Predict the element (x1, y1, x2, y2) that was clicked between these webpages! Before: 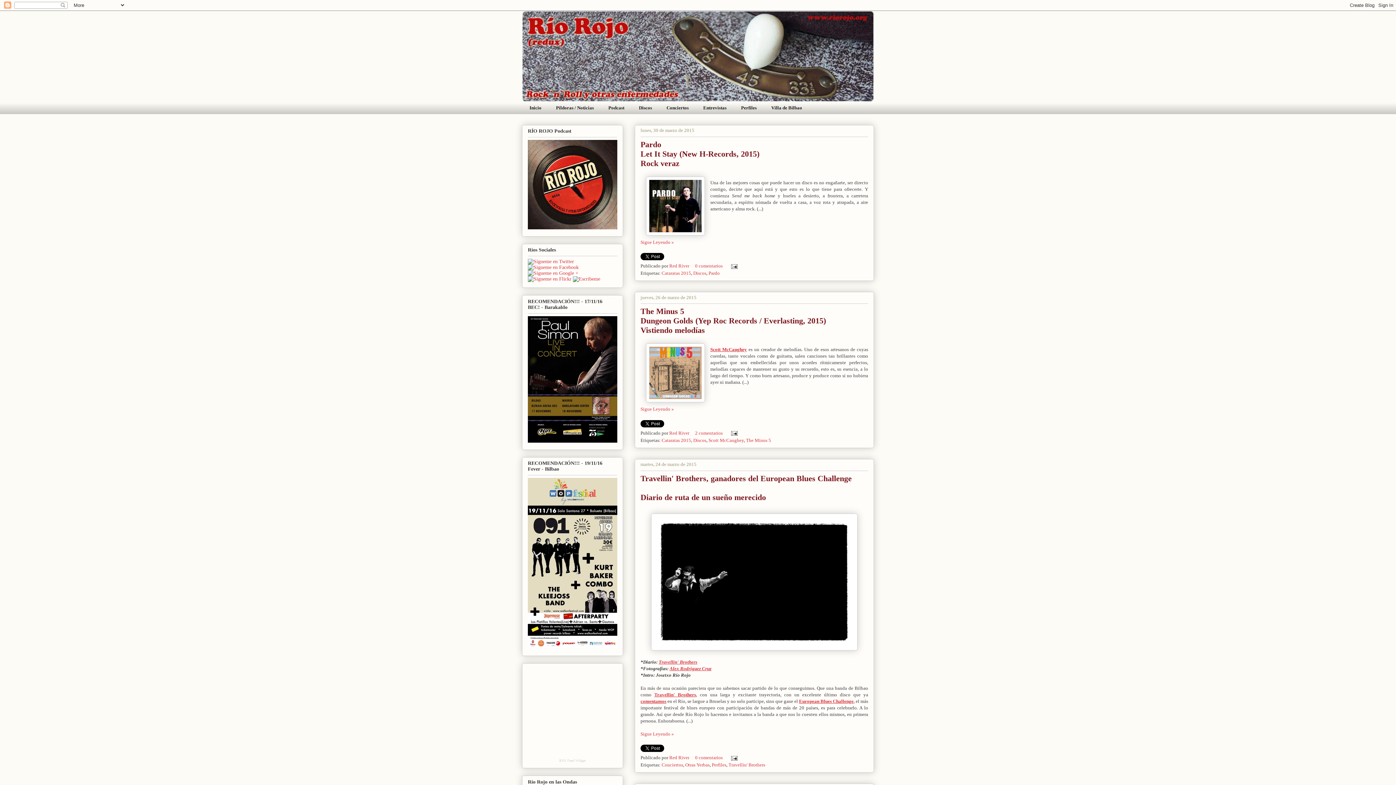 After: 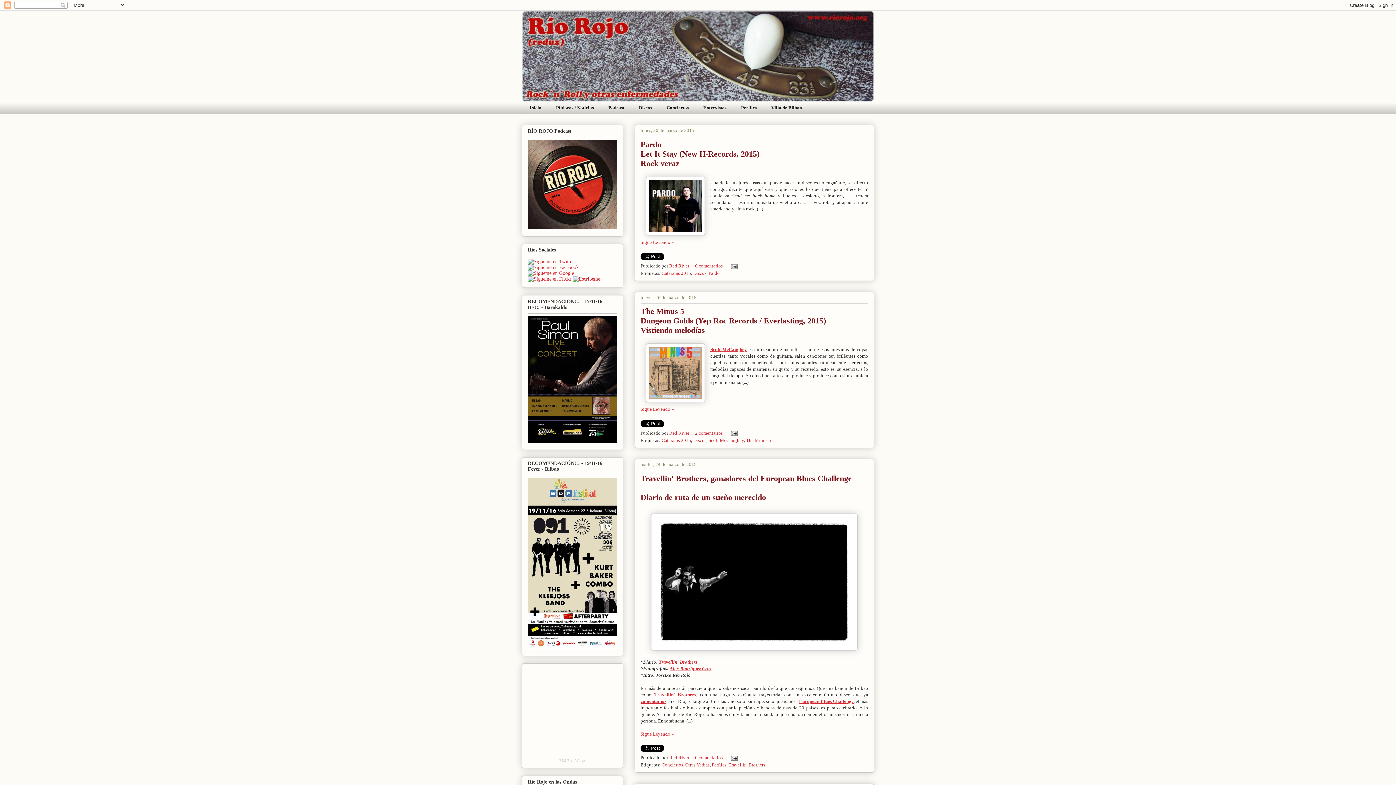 Action: bbox: (799, 698, 853, 704) label: European Blues Challenge